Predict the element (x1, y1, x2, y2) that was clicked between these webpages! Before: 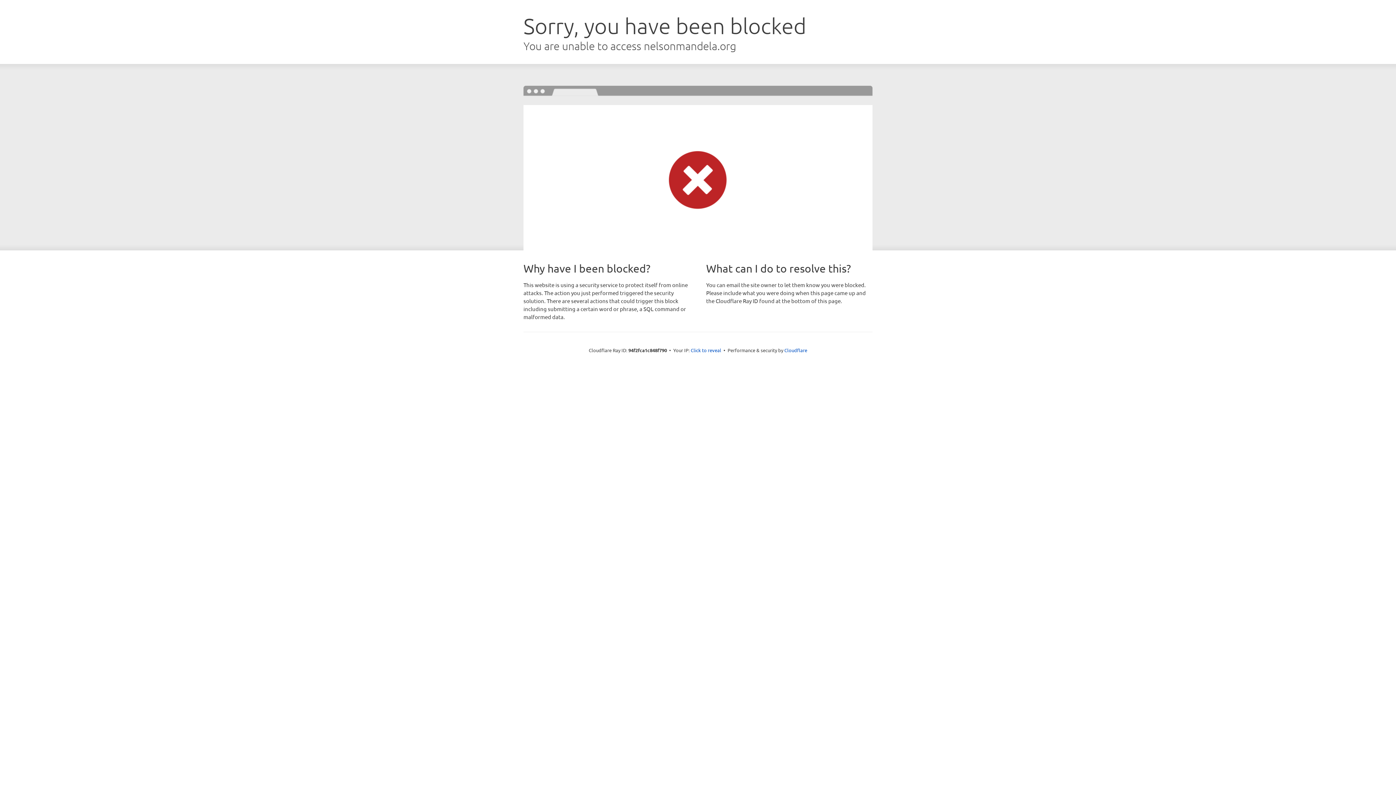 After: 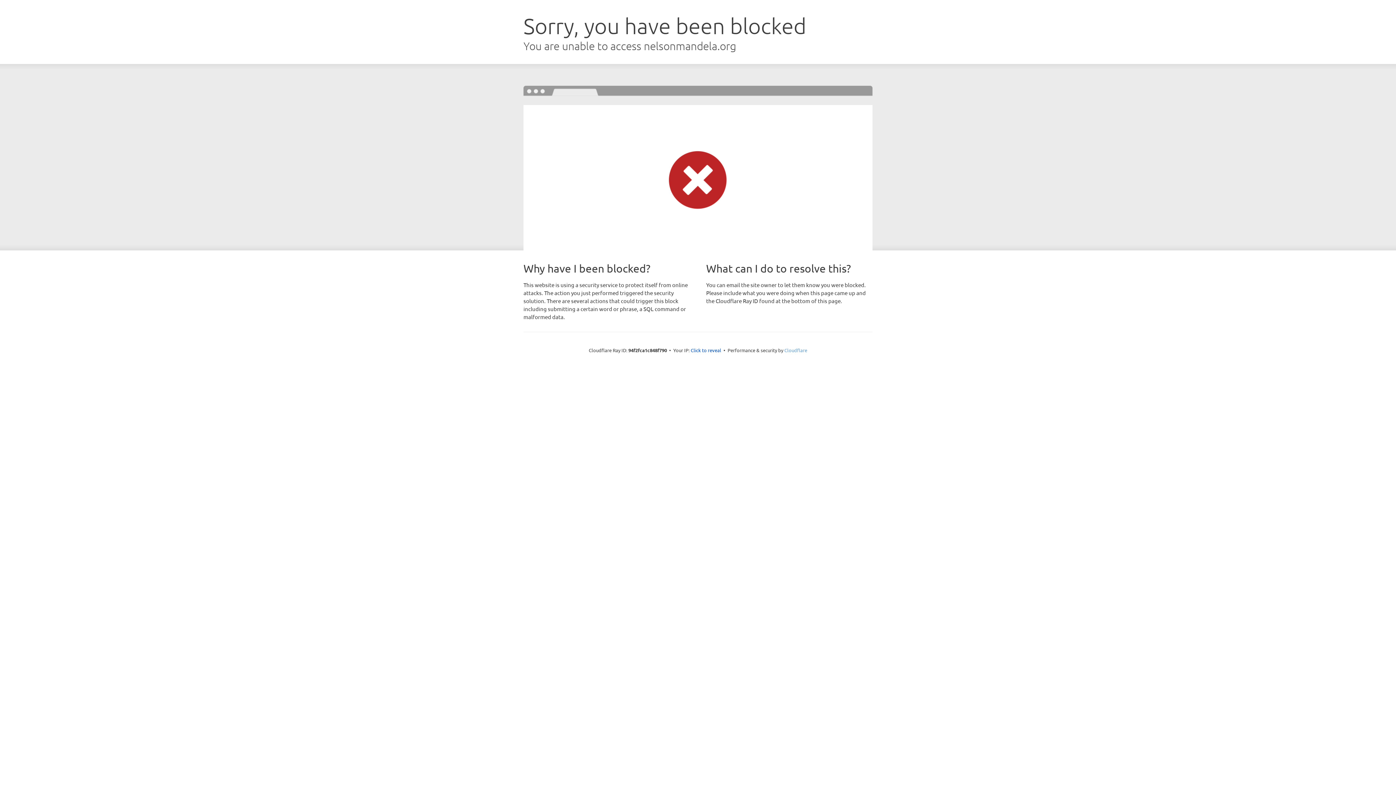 Action: label: Cloudflare bbox: (784, 347, 807, 353)